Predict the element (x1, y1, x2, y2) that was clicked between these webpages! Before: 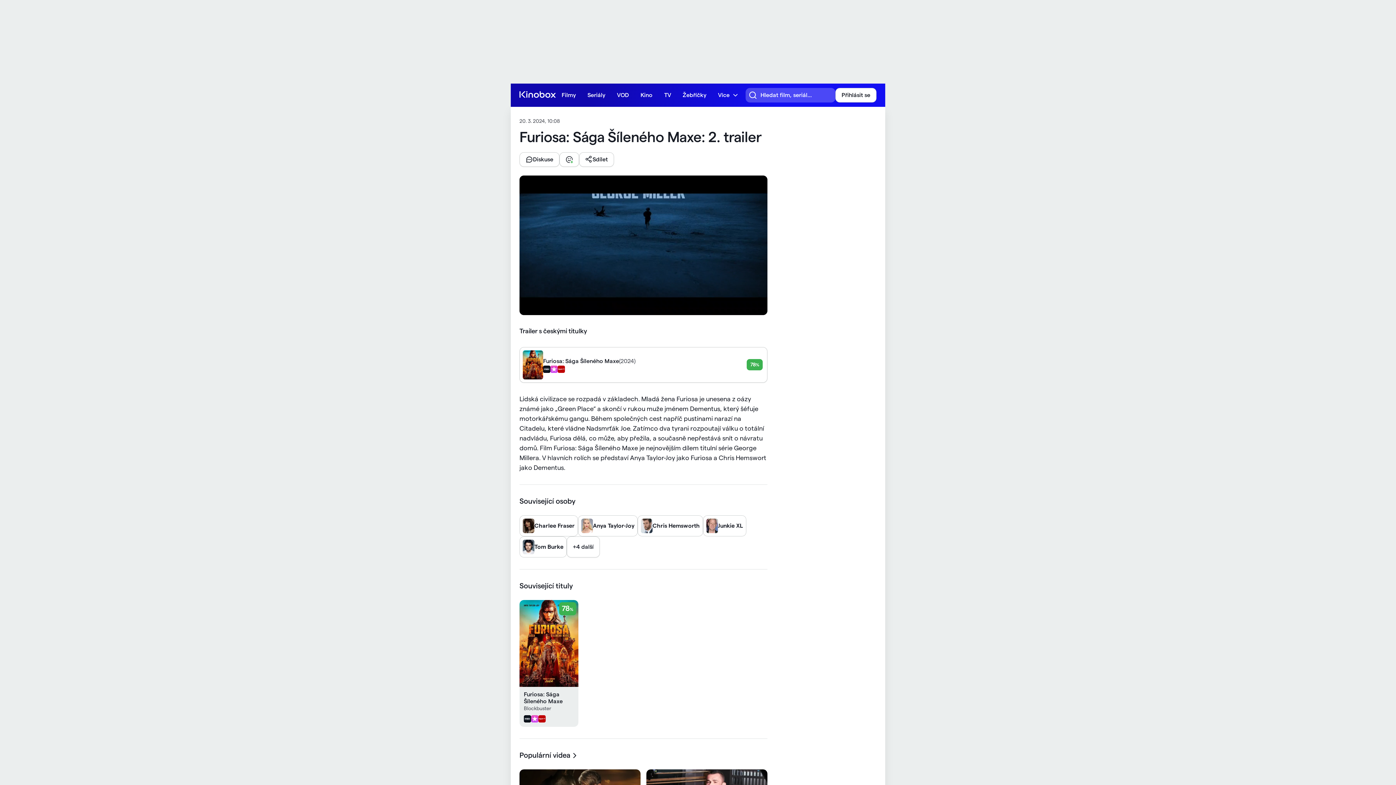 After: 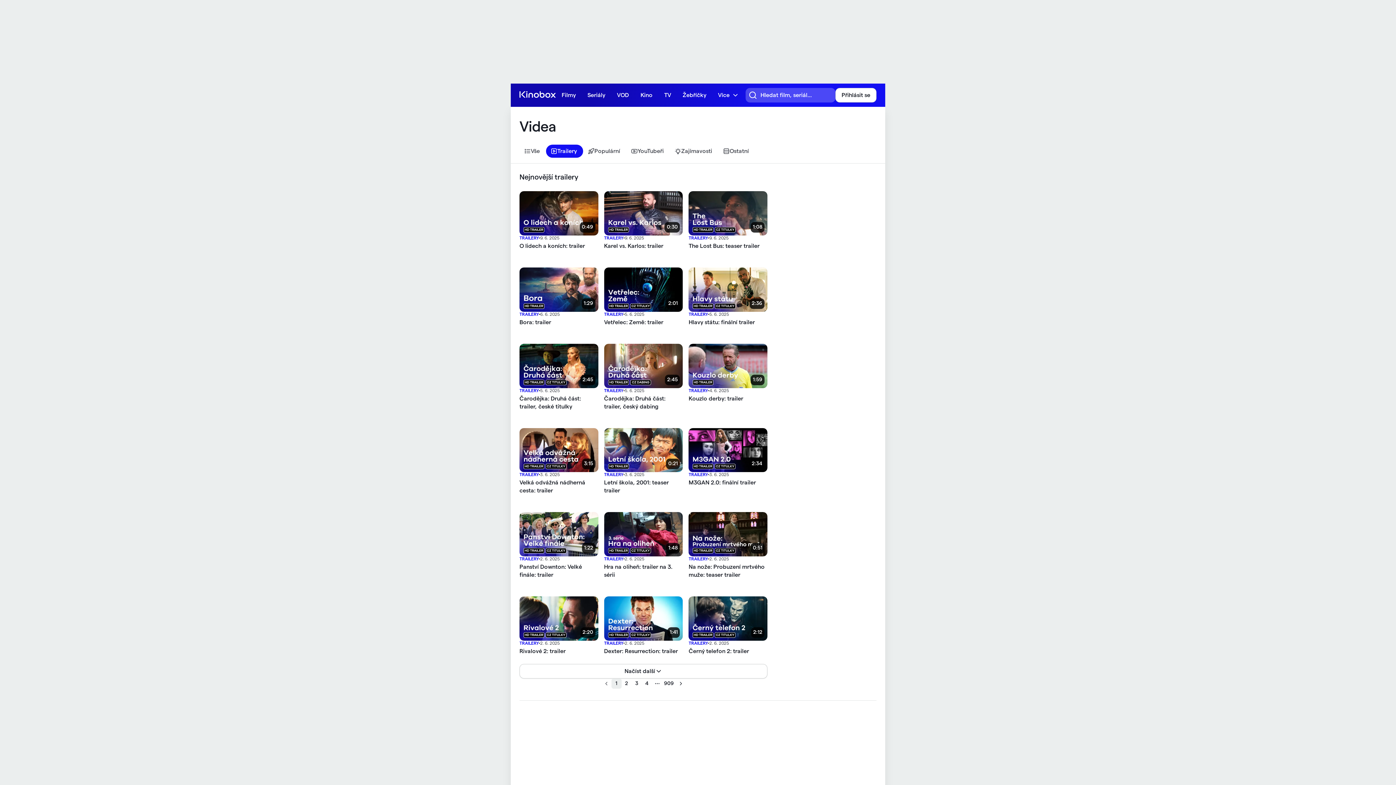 Action: label: Populární videa bbox: (519, 753, 579, 759)